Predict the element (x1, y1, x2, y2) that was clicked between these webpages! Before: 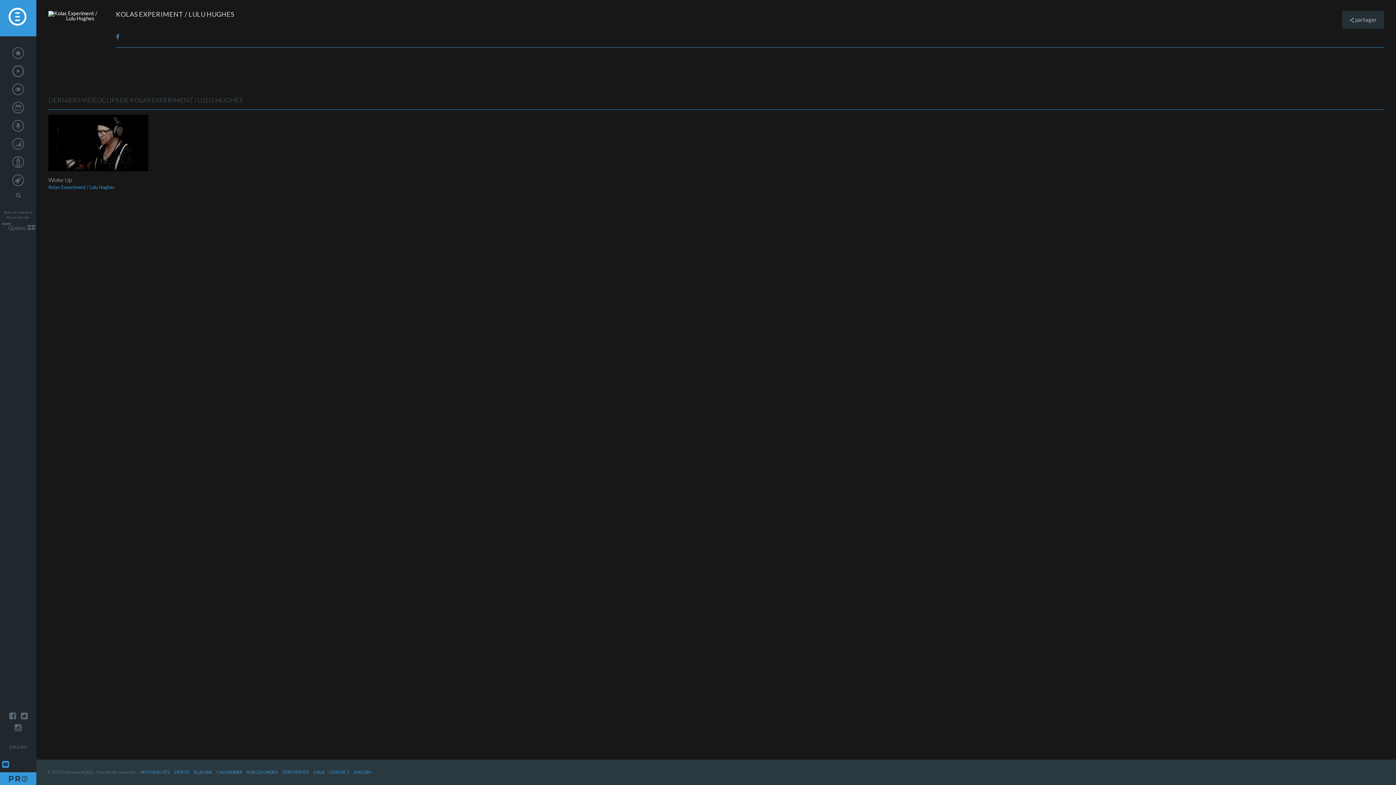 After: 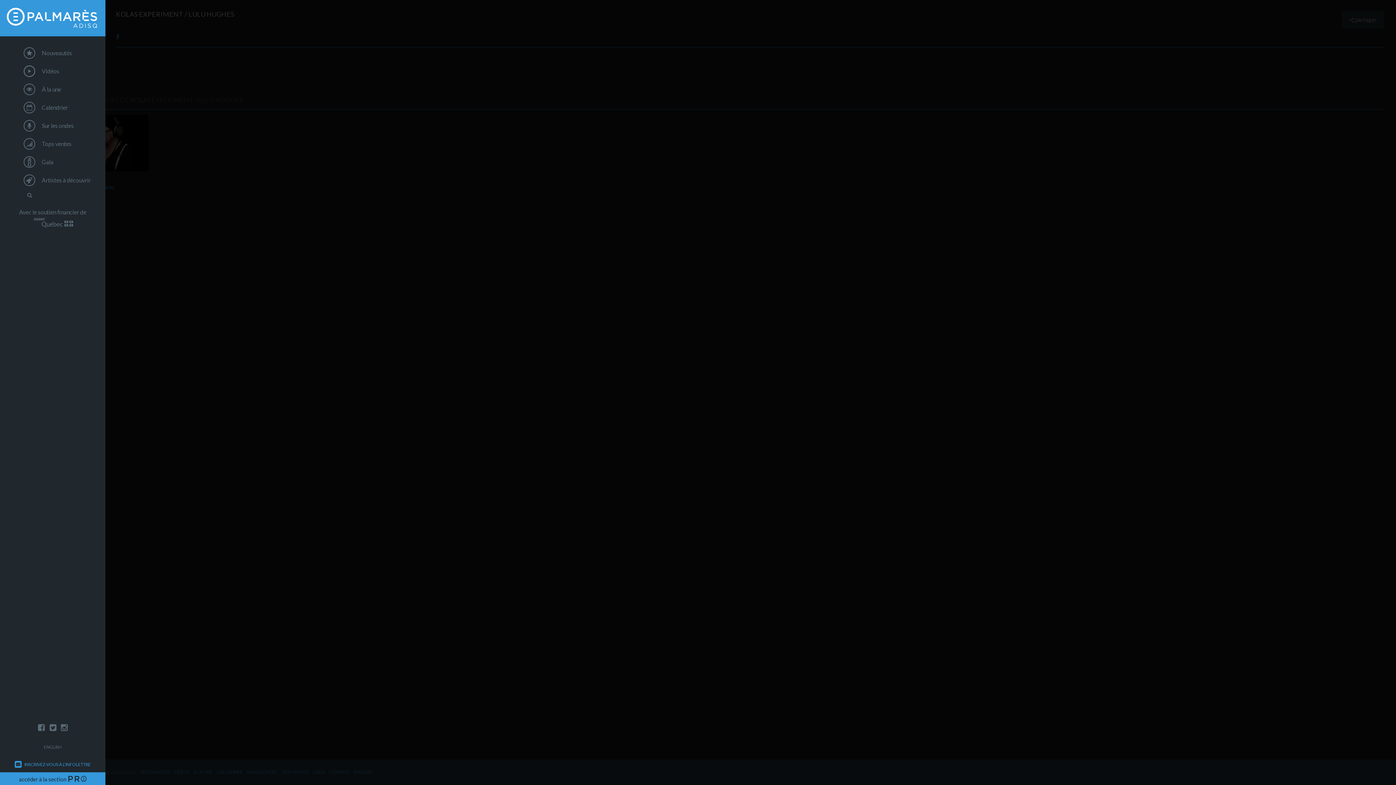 Action: bbox: (19, 710, 29, 722)